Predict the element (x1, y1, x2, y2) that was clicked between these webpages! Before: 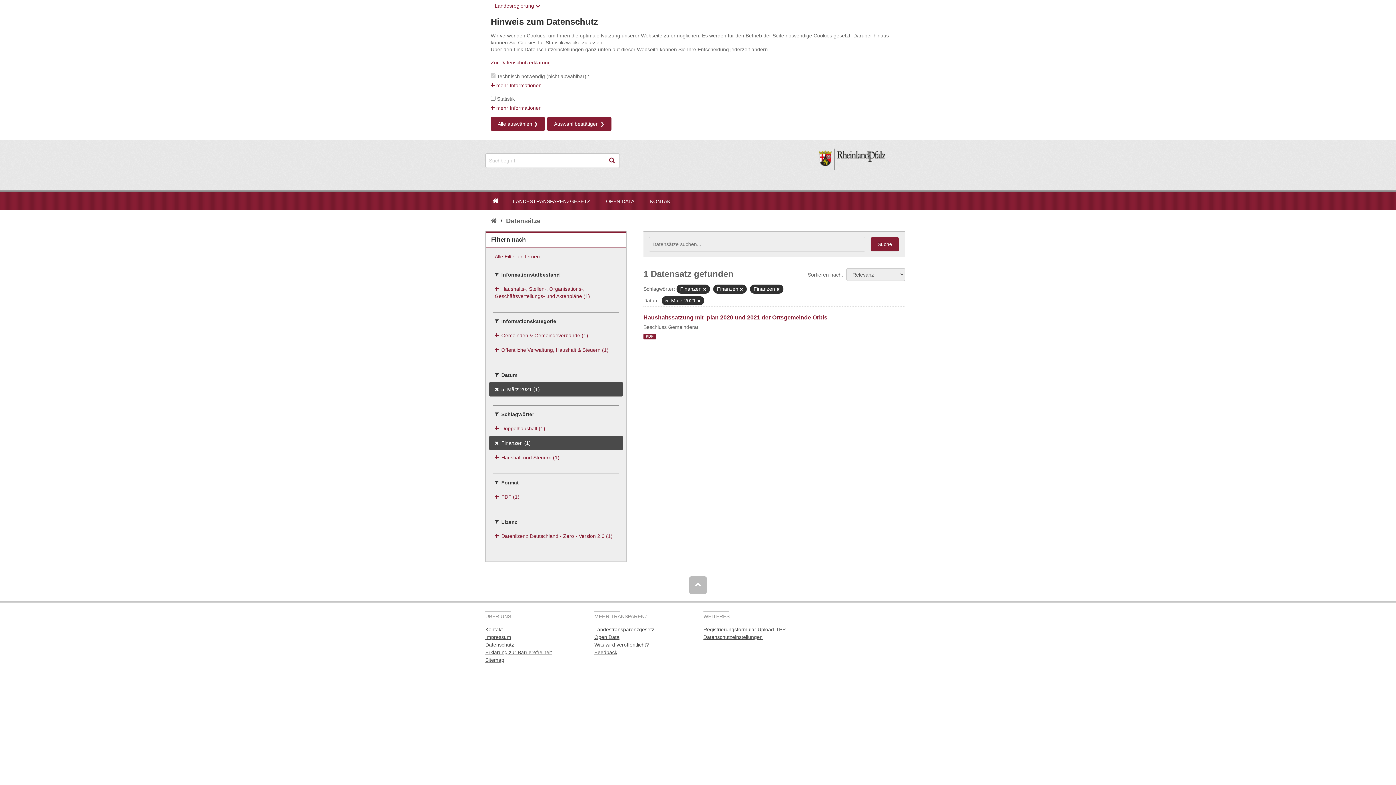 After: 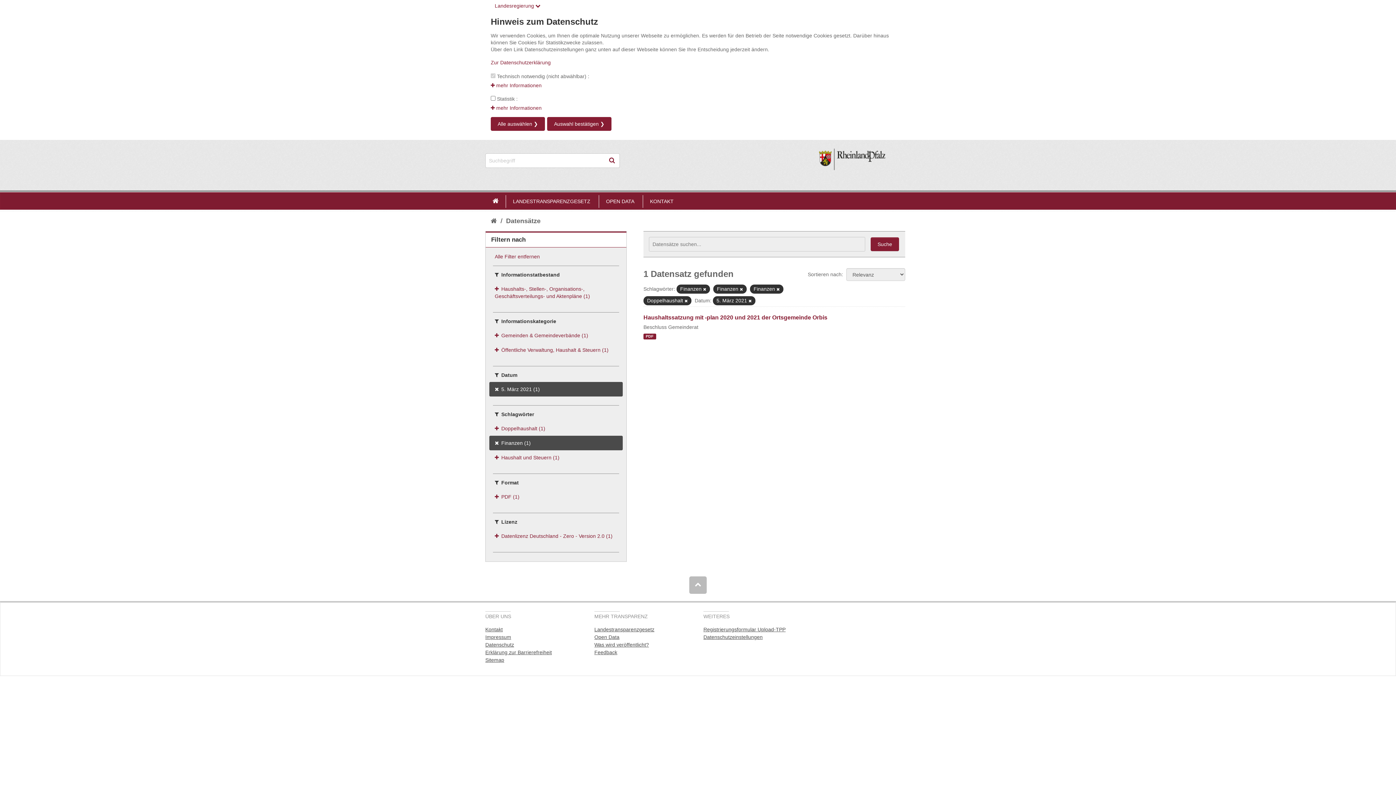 Action: label: Doppelhaushalt (1) bbox: (489, 421, 622, 436)